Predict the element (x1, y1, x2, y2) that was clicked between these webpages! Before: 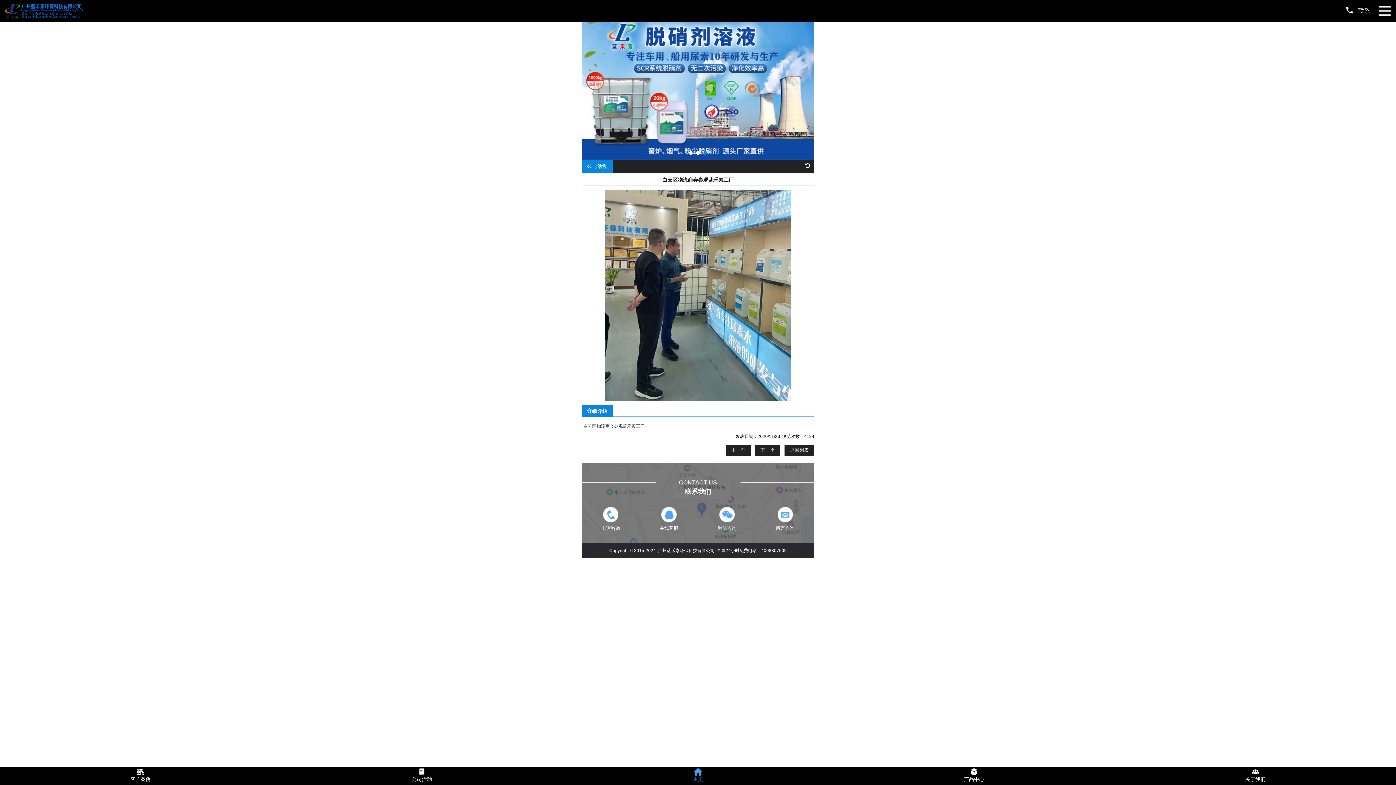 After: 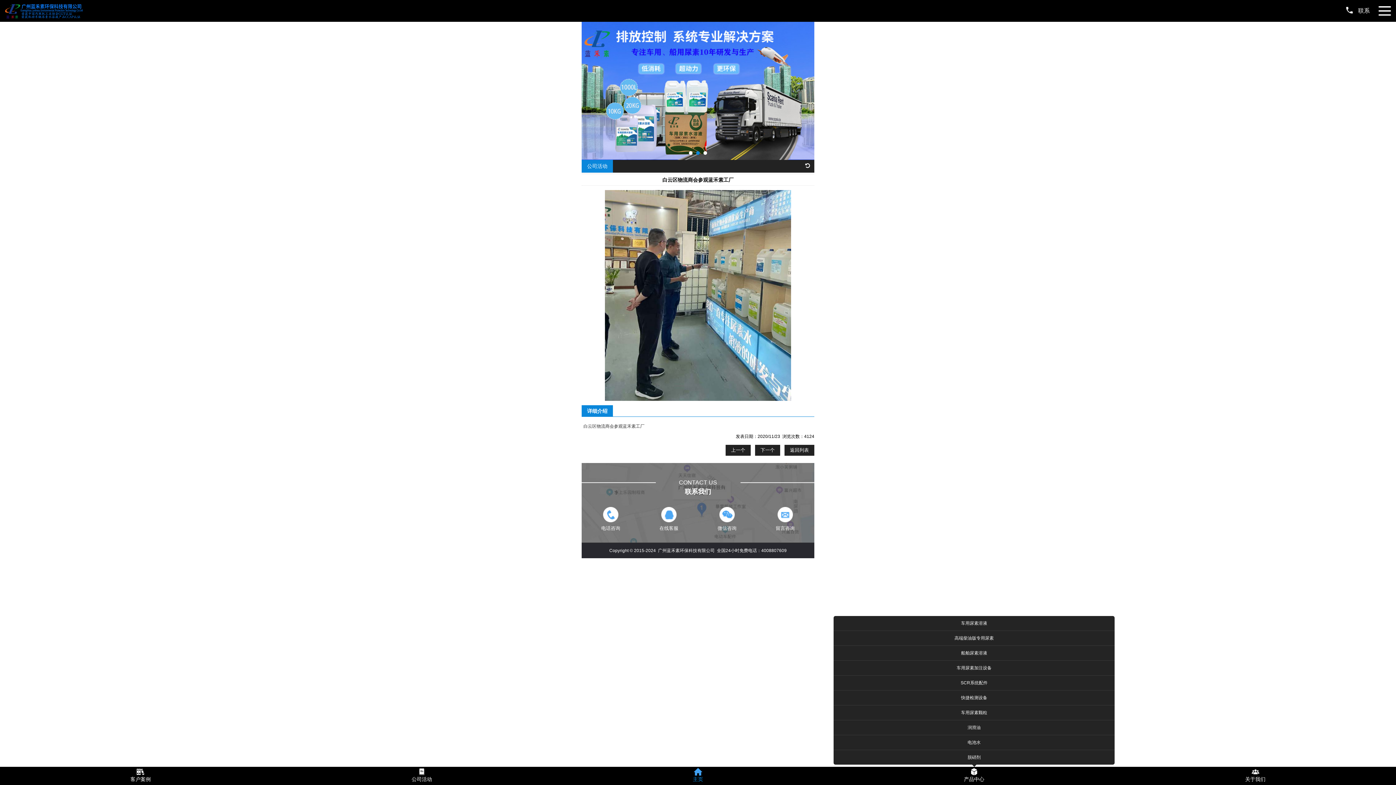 Action: label: 产品中心 bbox: (833, 767, 1115, 784)